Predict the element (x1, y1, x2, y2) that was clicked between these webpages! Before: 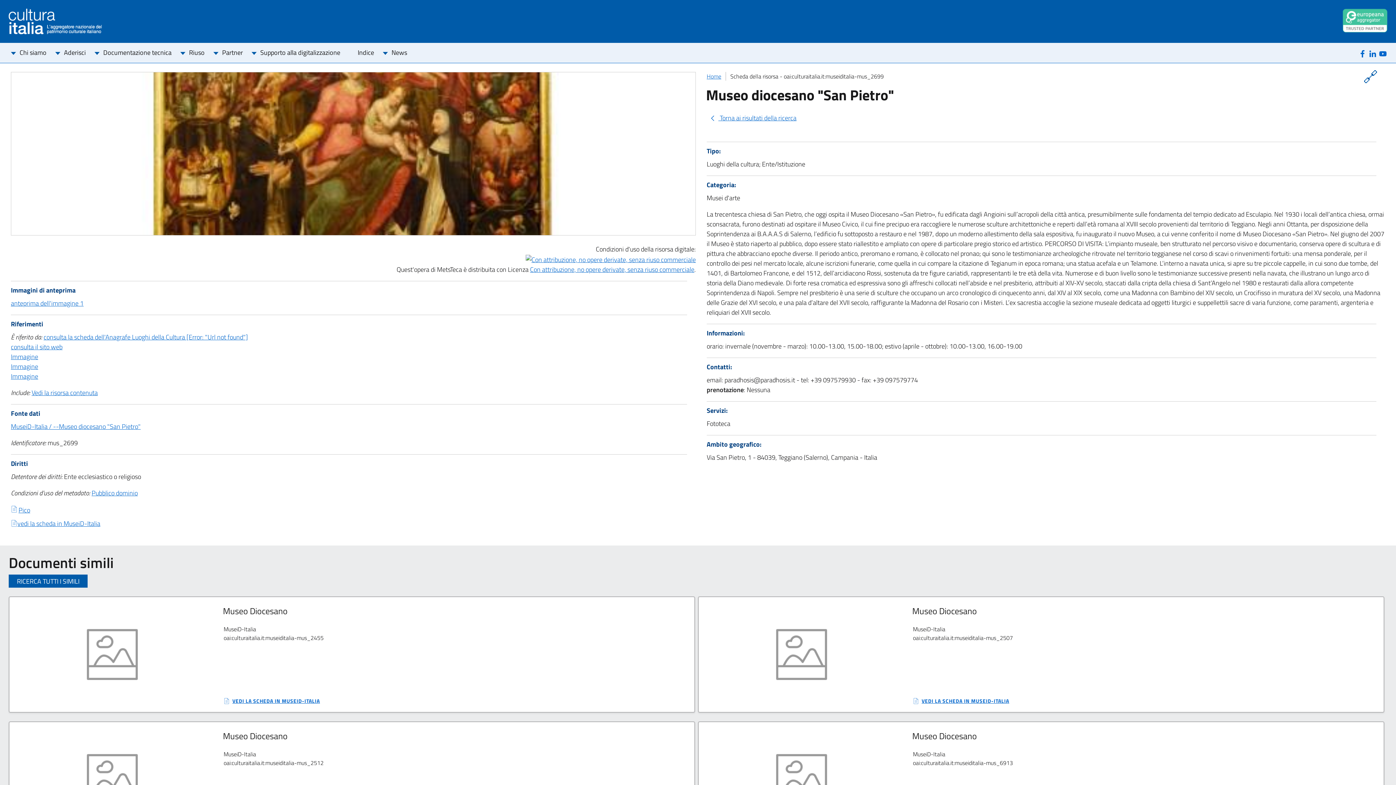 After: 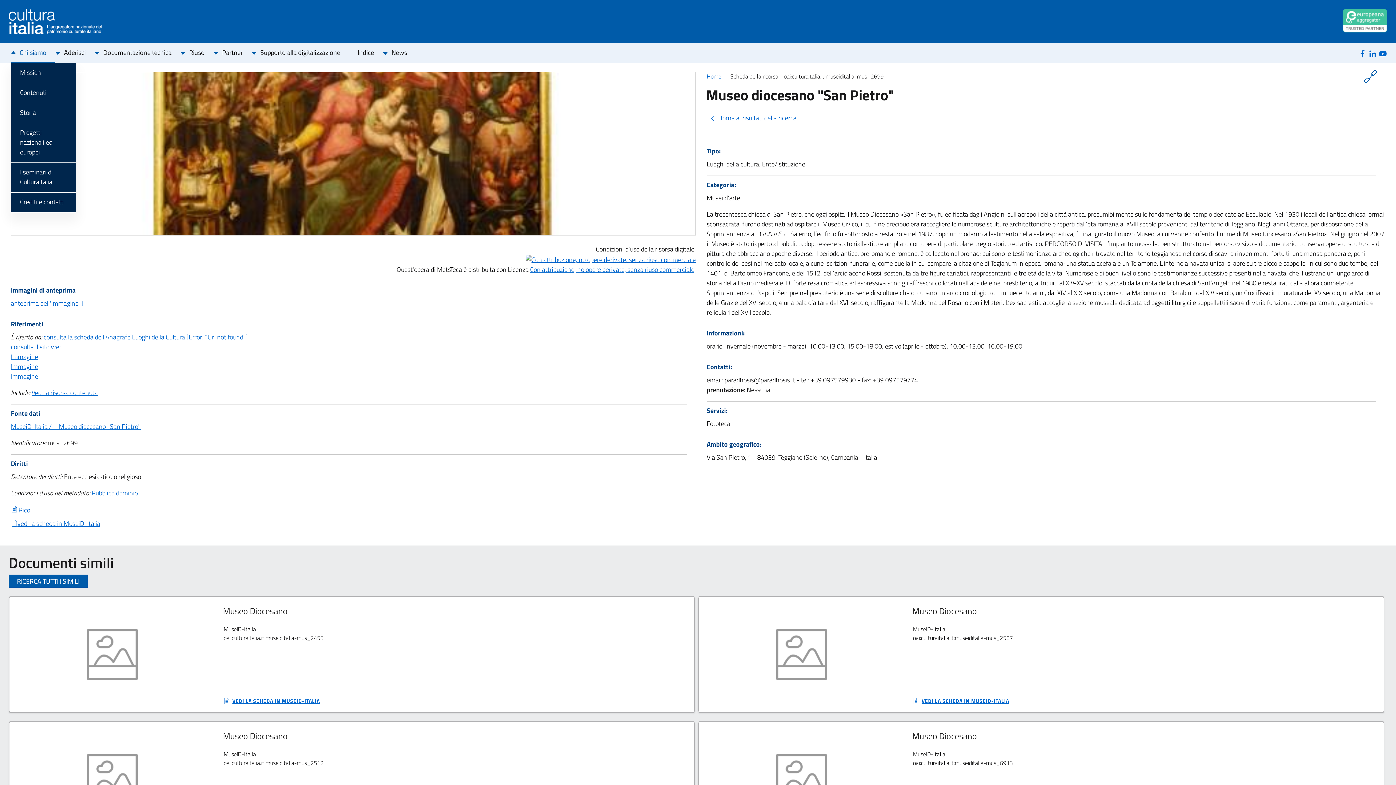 Action: bbox: (10, 43, 55, 62) label: Chi siamo